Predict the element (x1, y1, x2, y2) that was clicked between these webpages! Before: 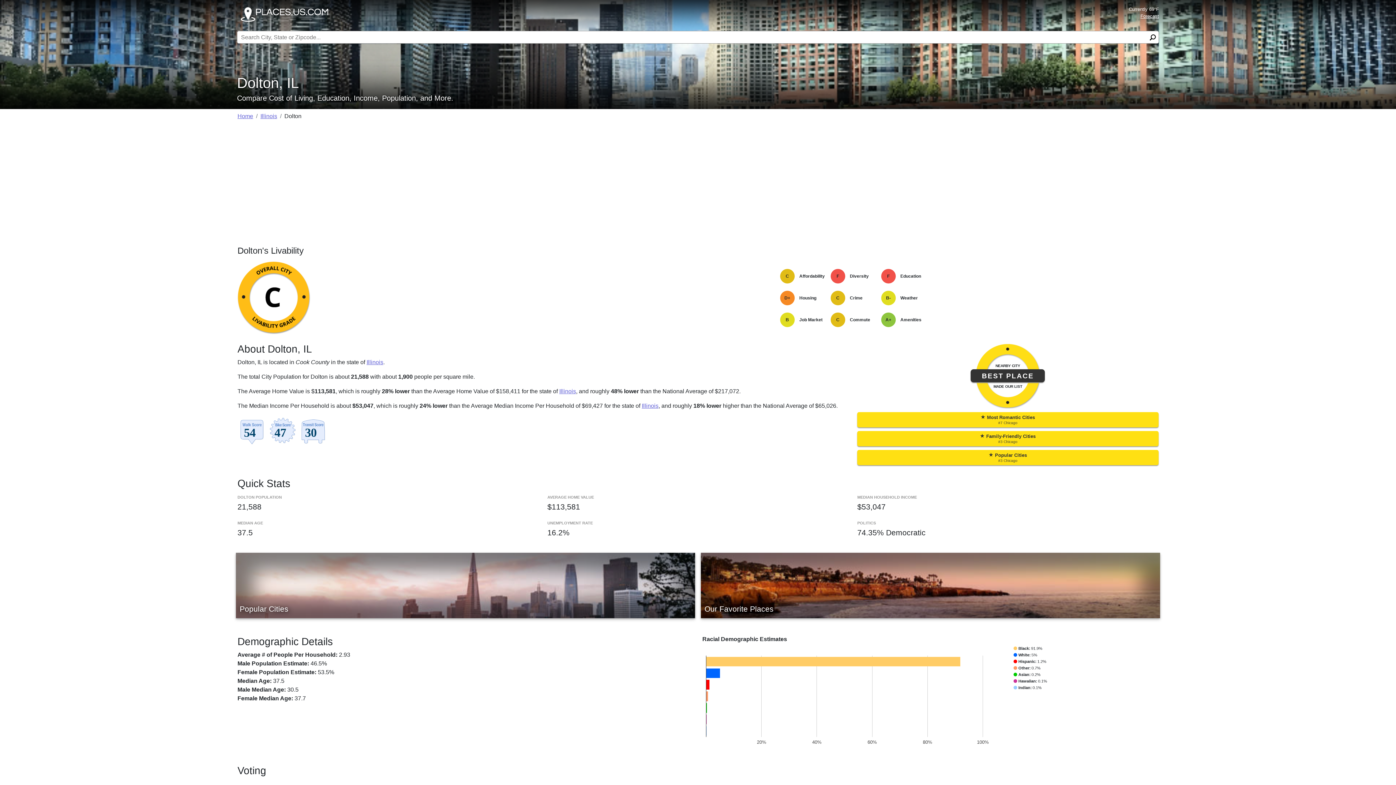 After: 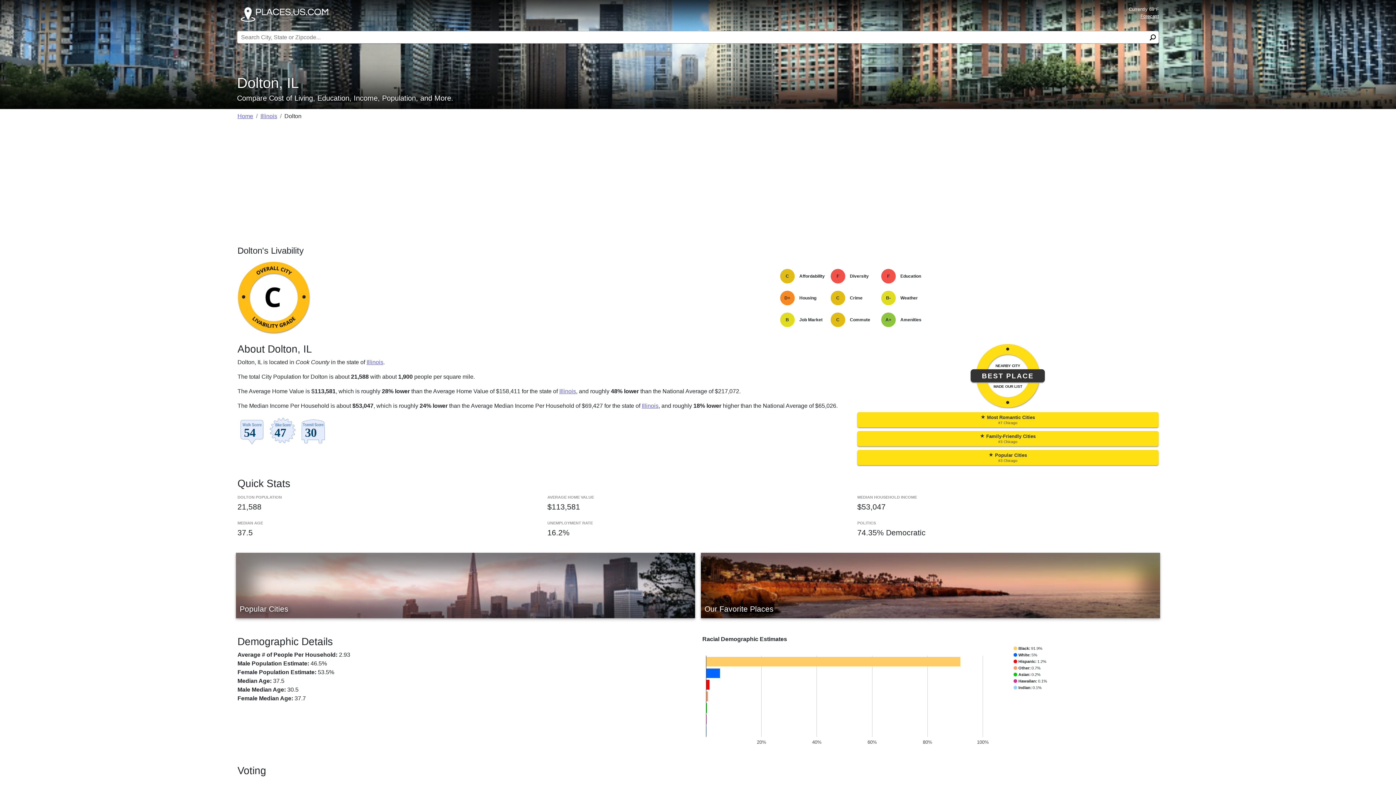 Action: label:    bbox: (237, 427, 327, 433)